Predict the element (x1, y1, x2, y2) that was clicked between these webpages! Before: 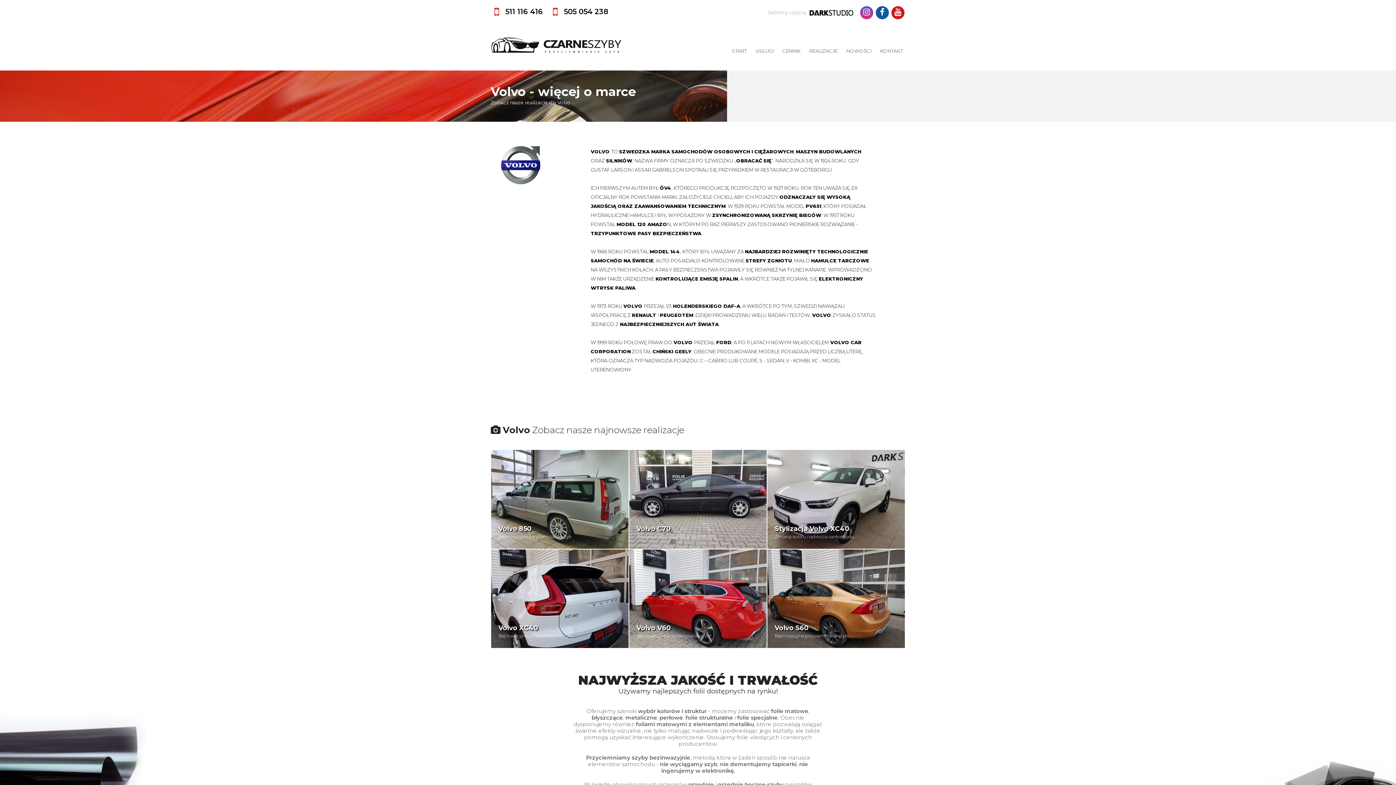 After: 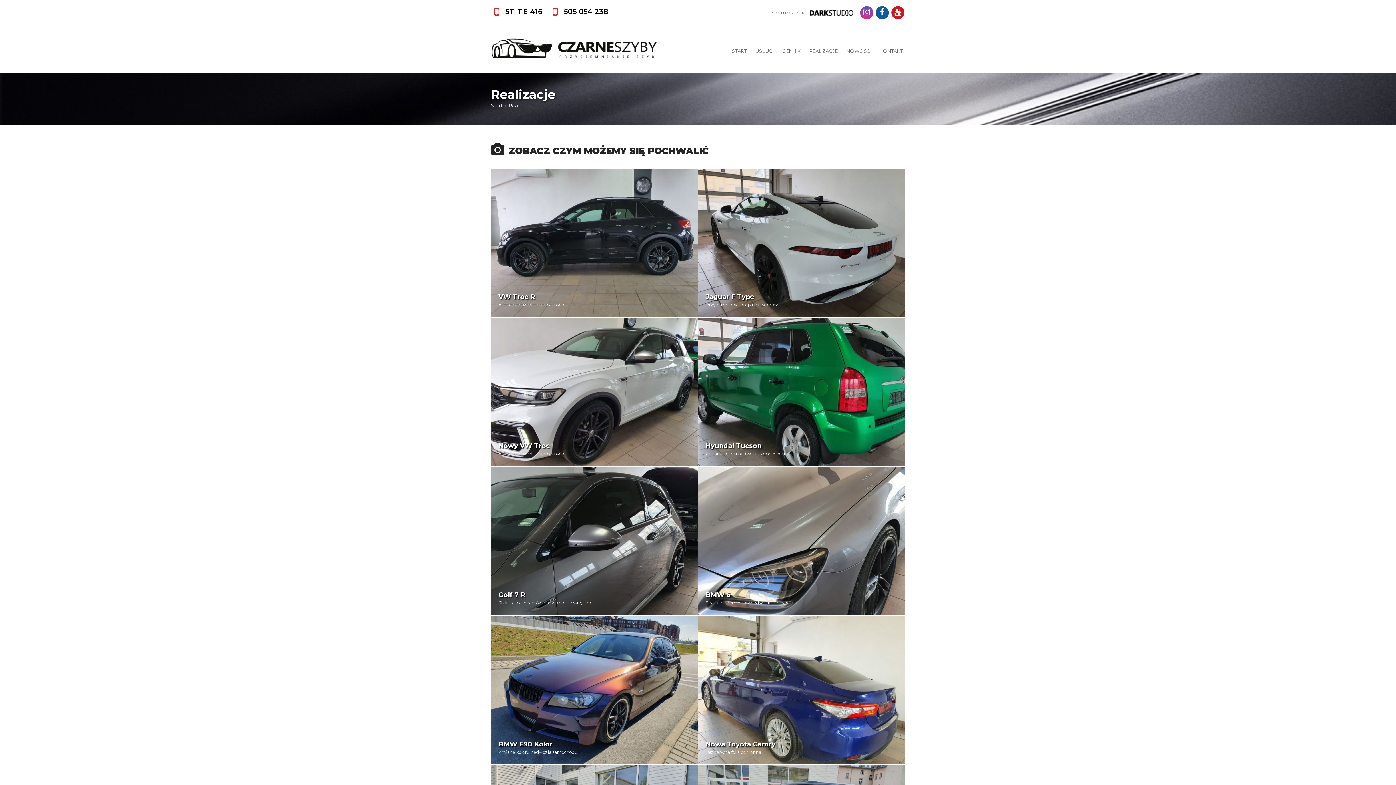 Action: bbox: (806, 43, 840, 70) label: REALIZACJE